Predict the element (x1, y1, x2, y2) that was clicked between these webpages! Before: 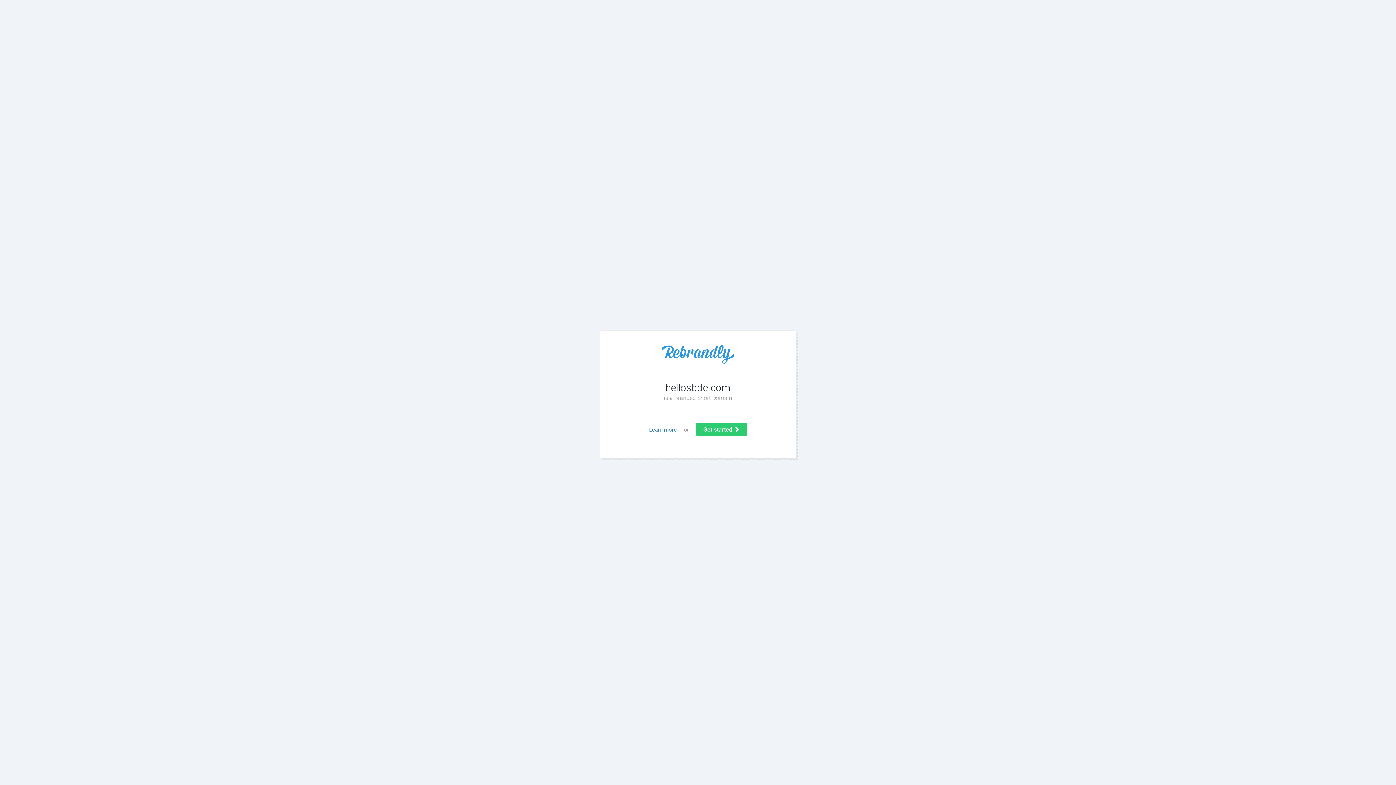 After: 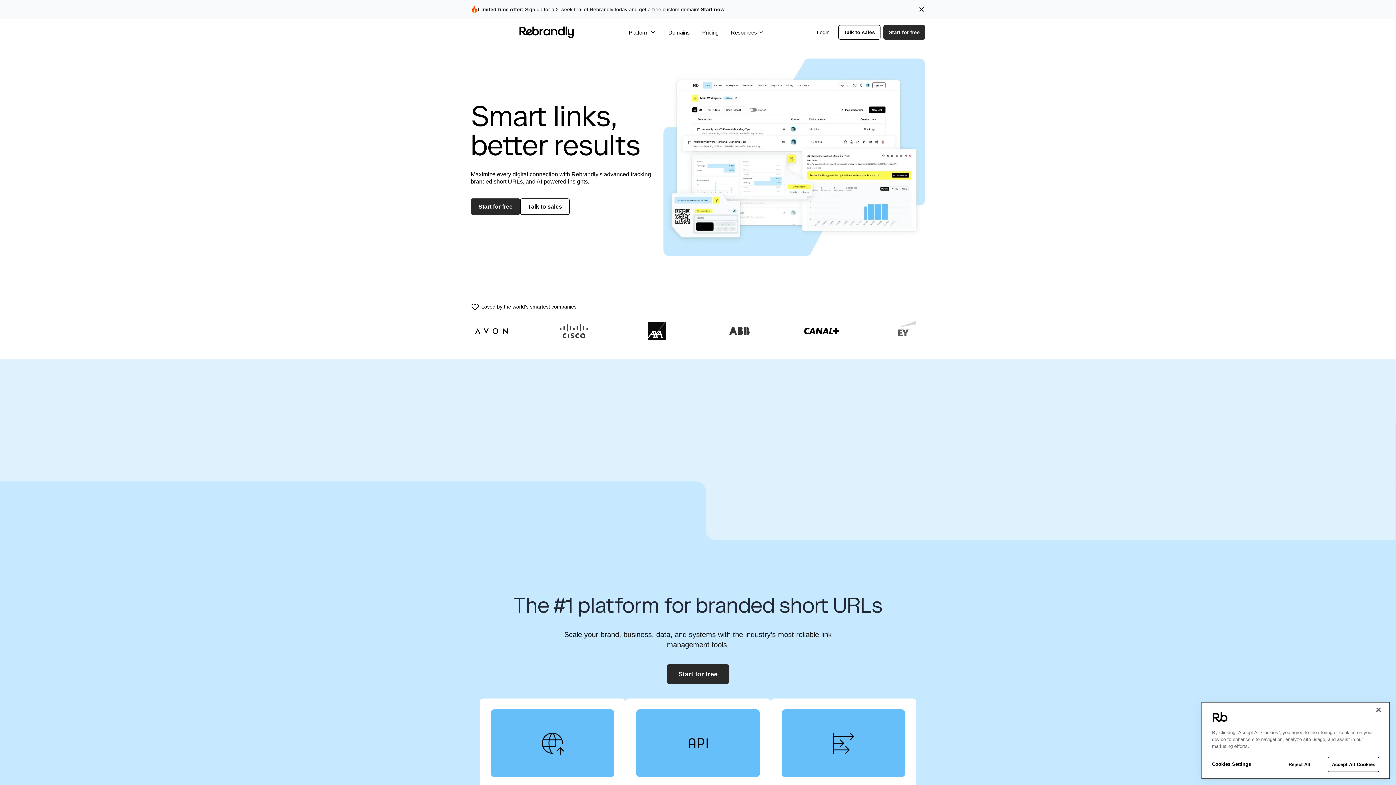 Action: label: Learn more bbox: (649, 426, 676, 433)